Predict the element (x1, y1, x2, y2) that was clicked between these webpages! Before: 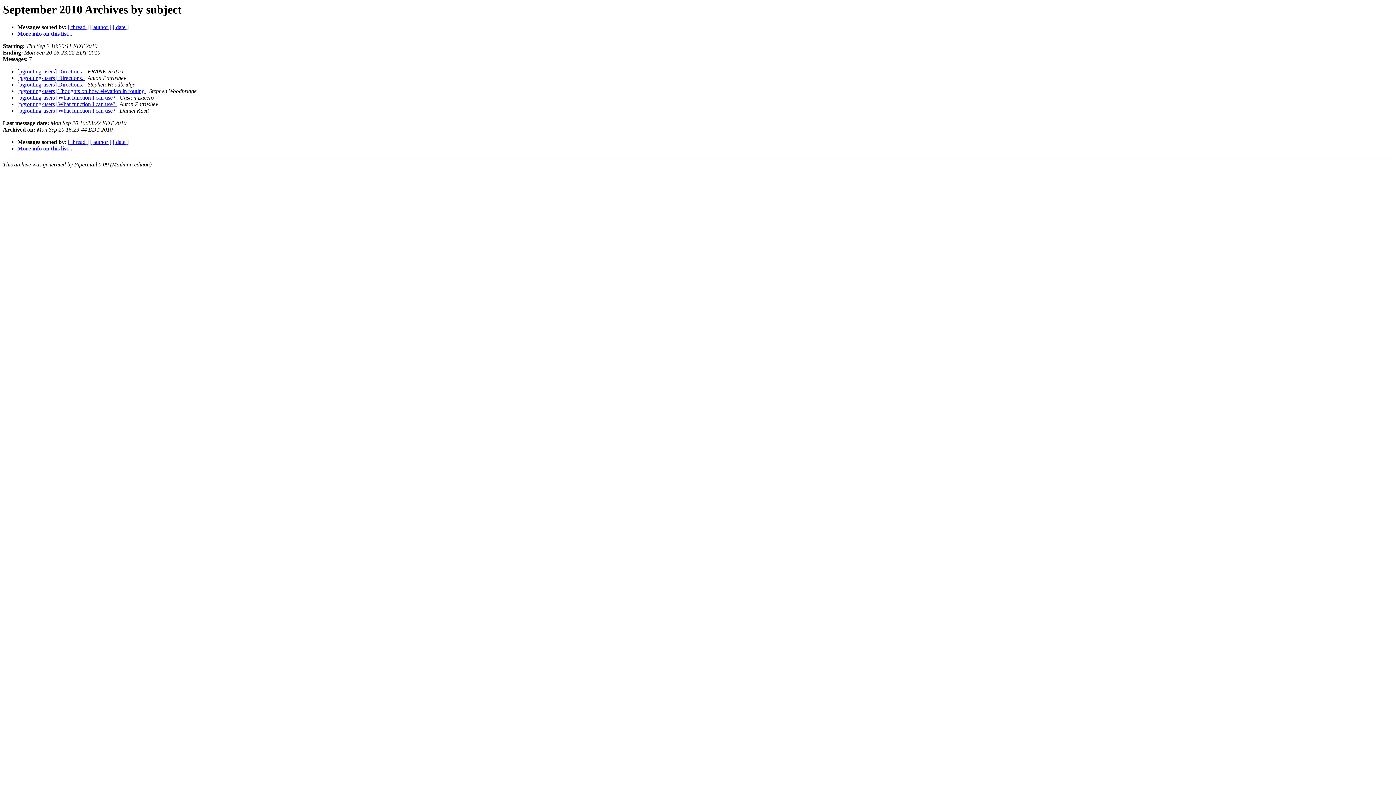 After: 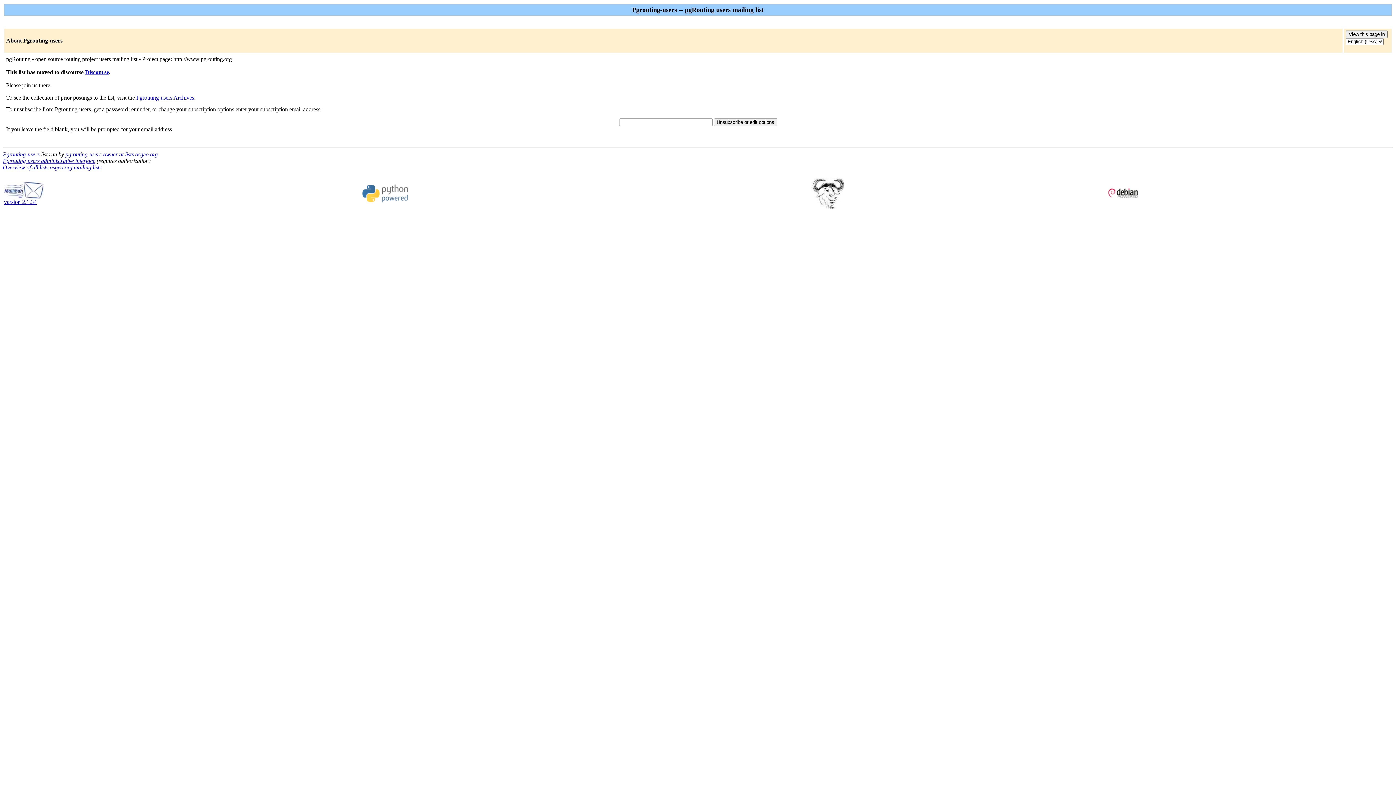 Action: label: More info on this list... bbox: (17, 145, 72, 151)